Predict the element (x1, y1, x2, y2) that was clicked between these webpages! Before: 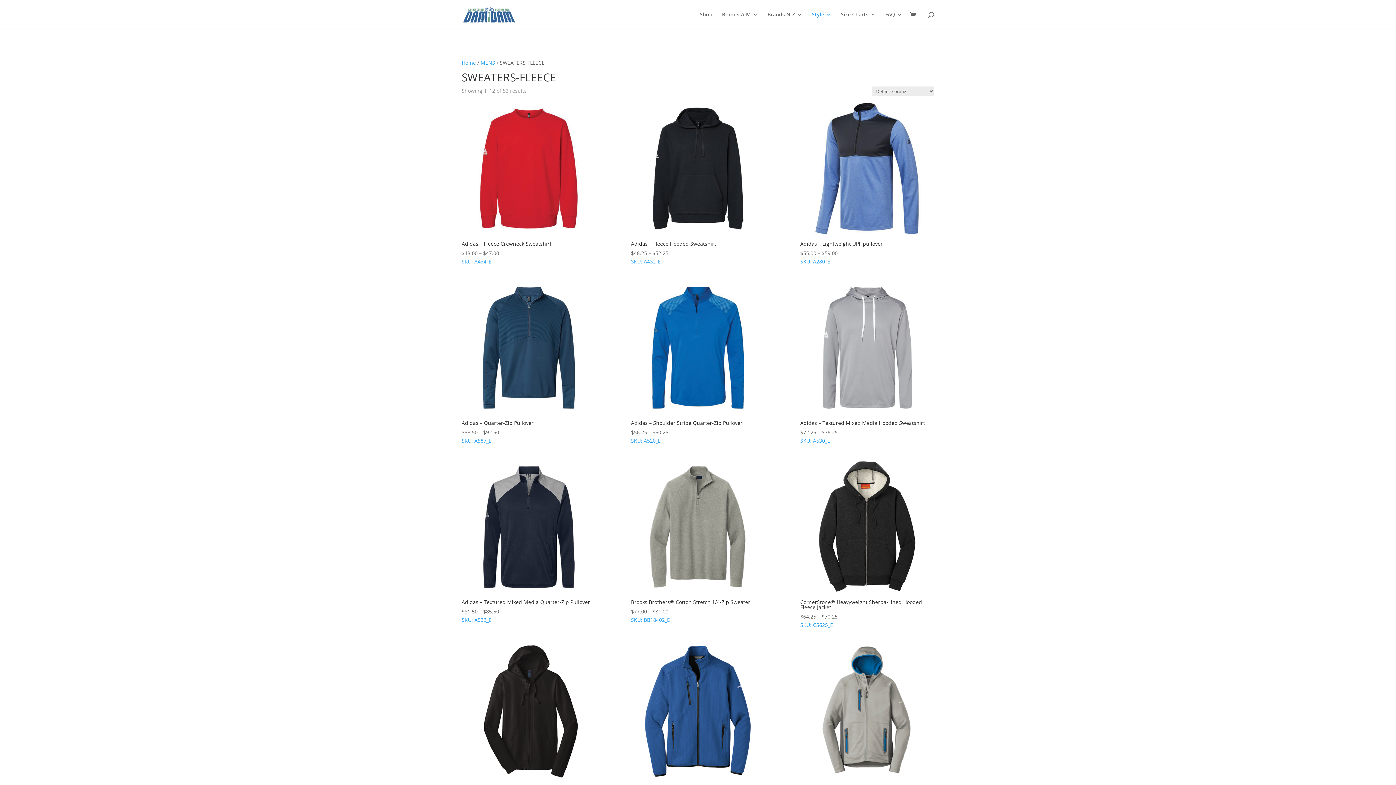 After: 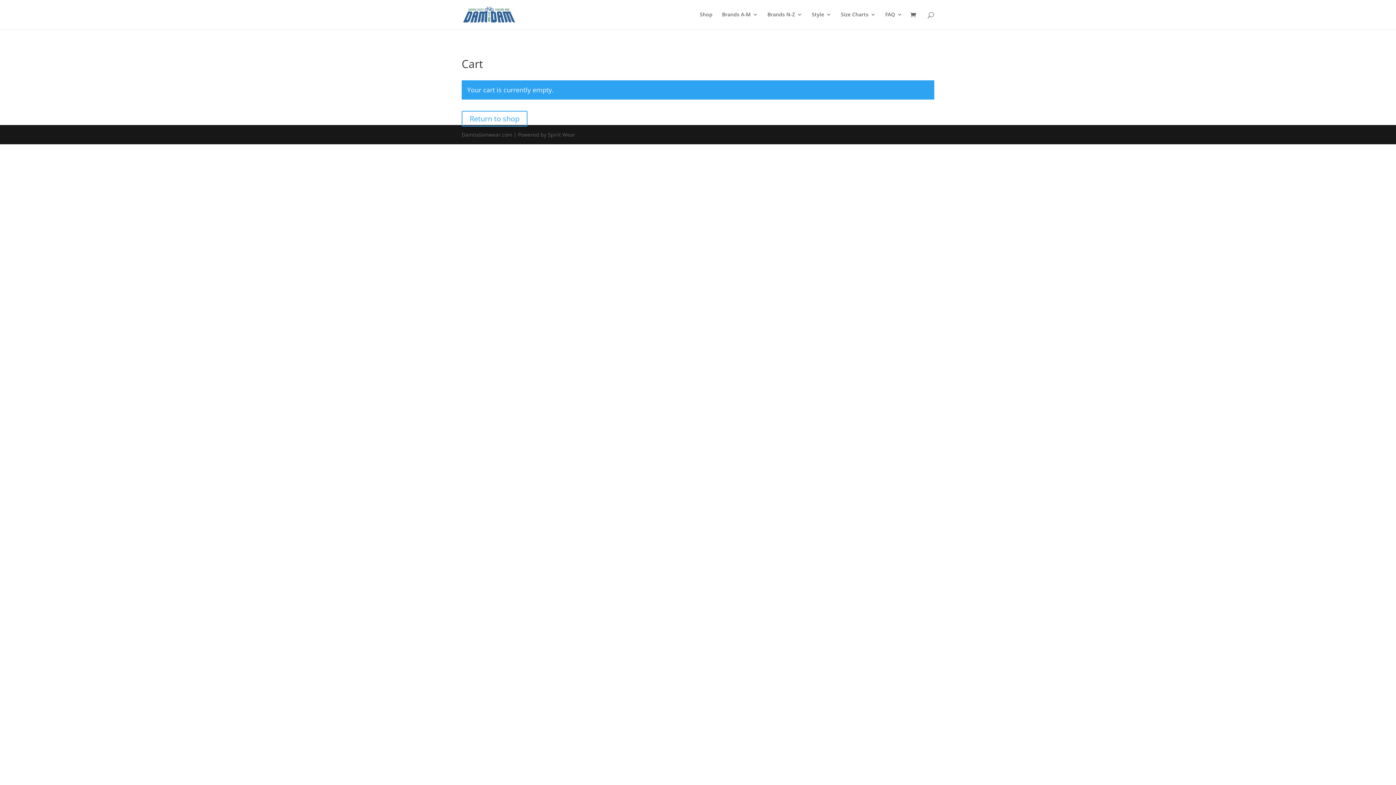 Action: bbox: (910, 11, 920, 19)